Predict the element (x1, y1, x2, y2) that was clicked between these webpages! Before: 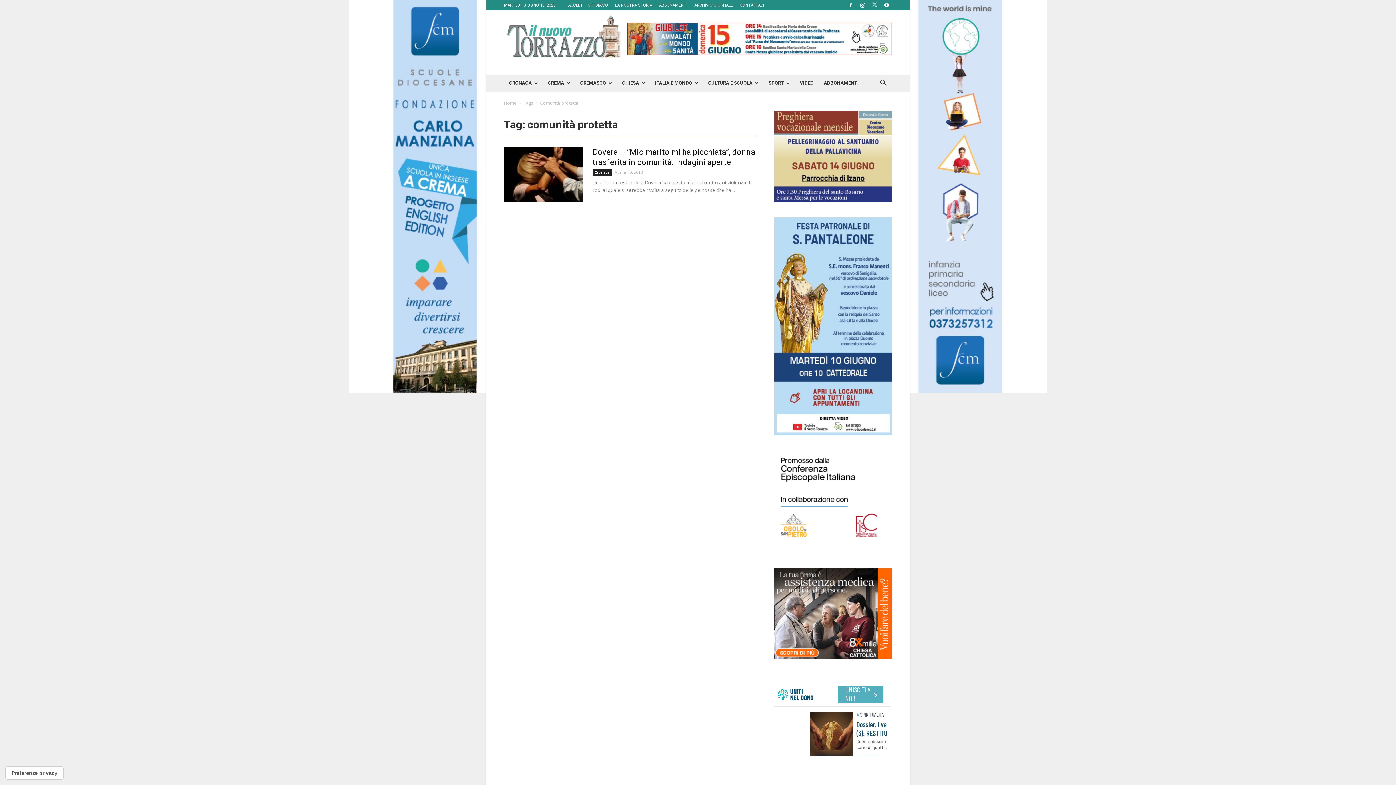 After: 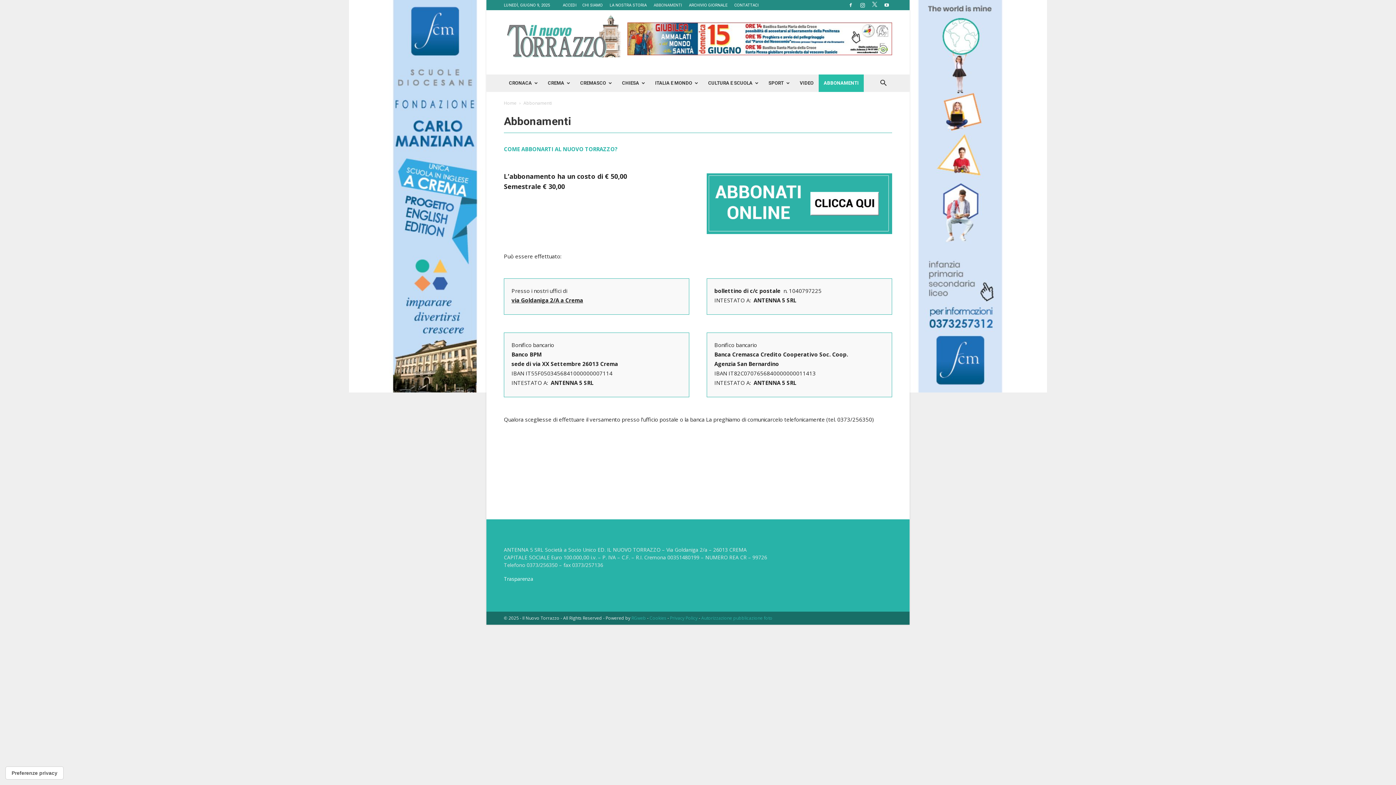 Action: bbox: (659, 2, 687, 7) label: ABBONAMENTI